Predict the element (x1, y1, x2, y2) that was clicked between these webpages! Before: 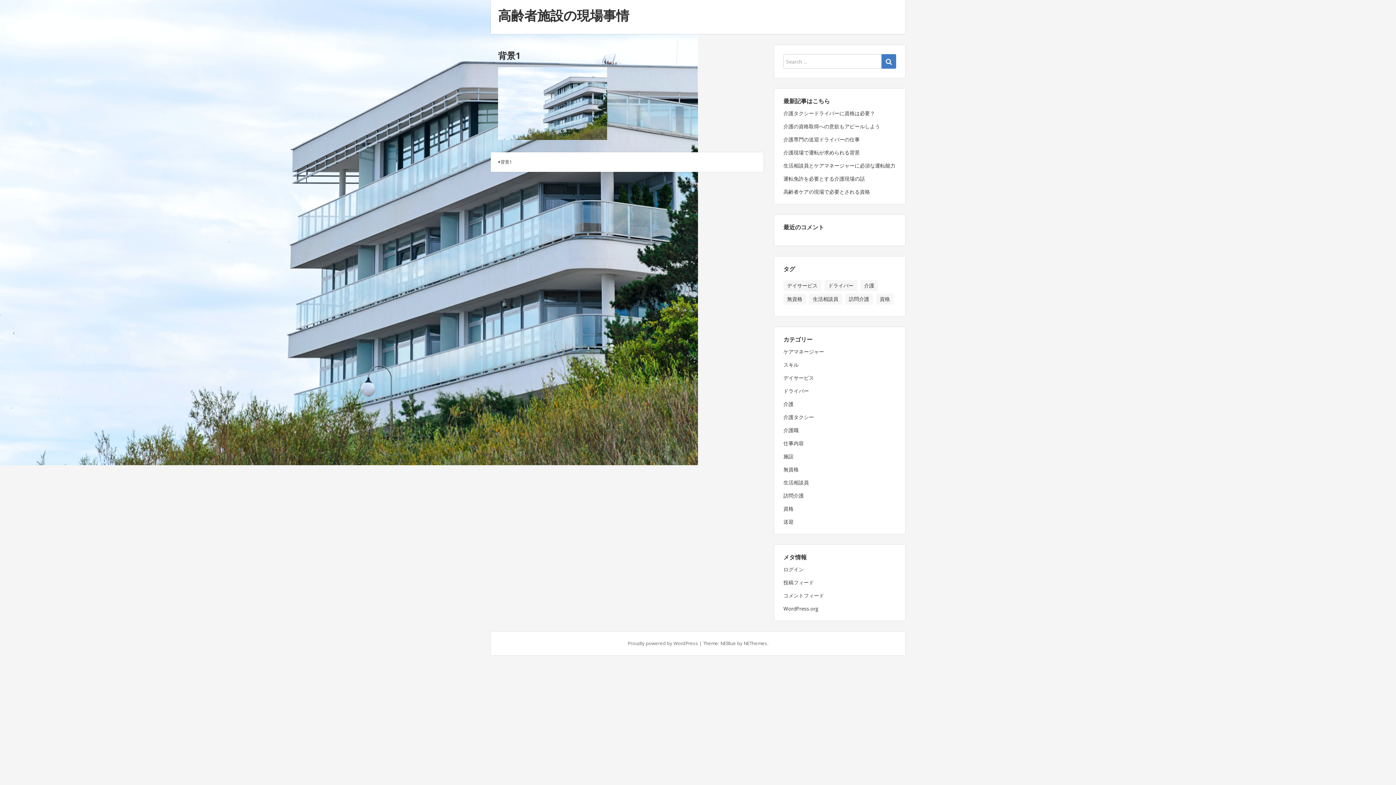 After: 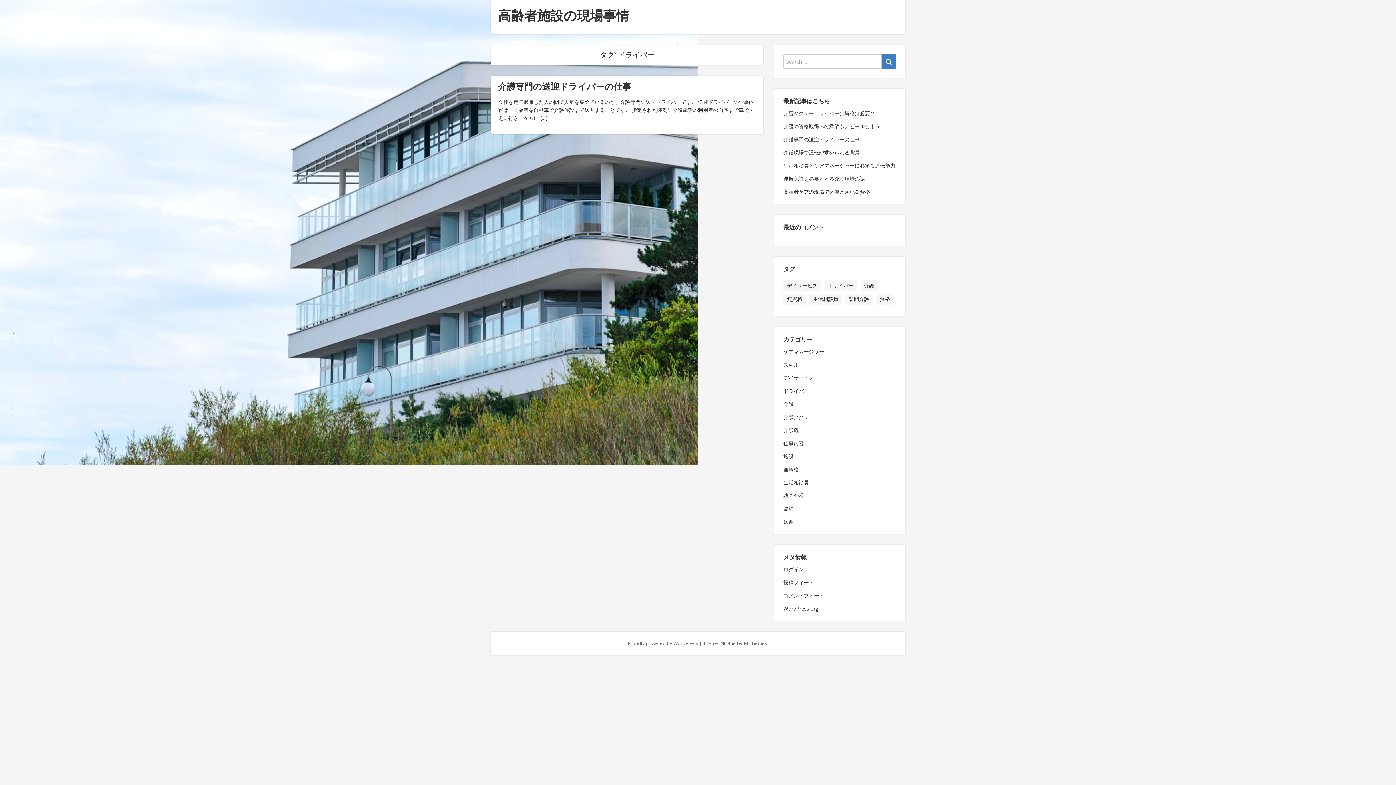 Action: bbox: (824, 280, 857, 291) label: ドライバー (1個の項目)